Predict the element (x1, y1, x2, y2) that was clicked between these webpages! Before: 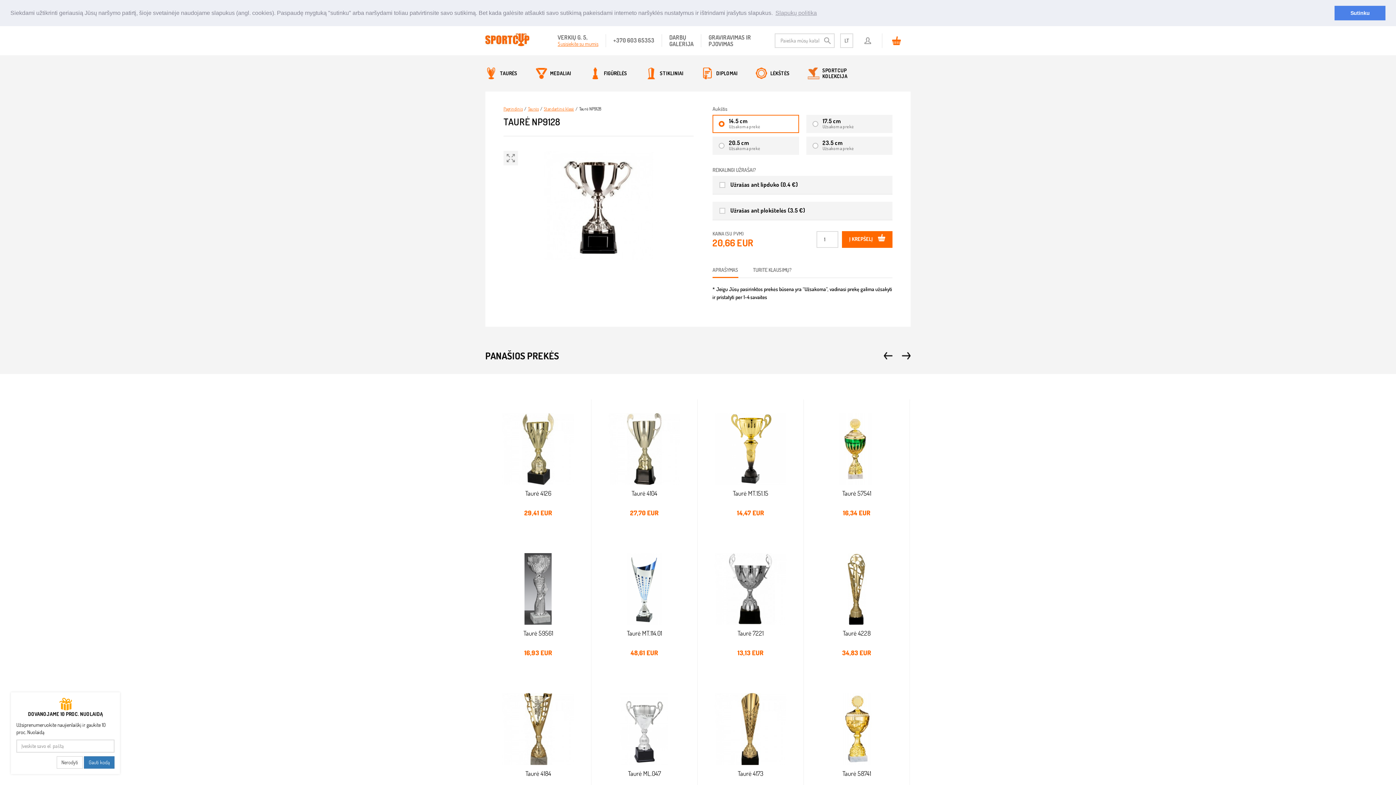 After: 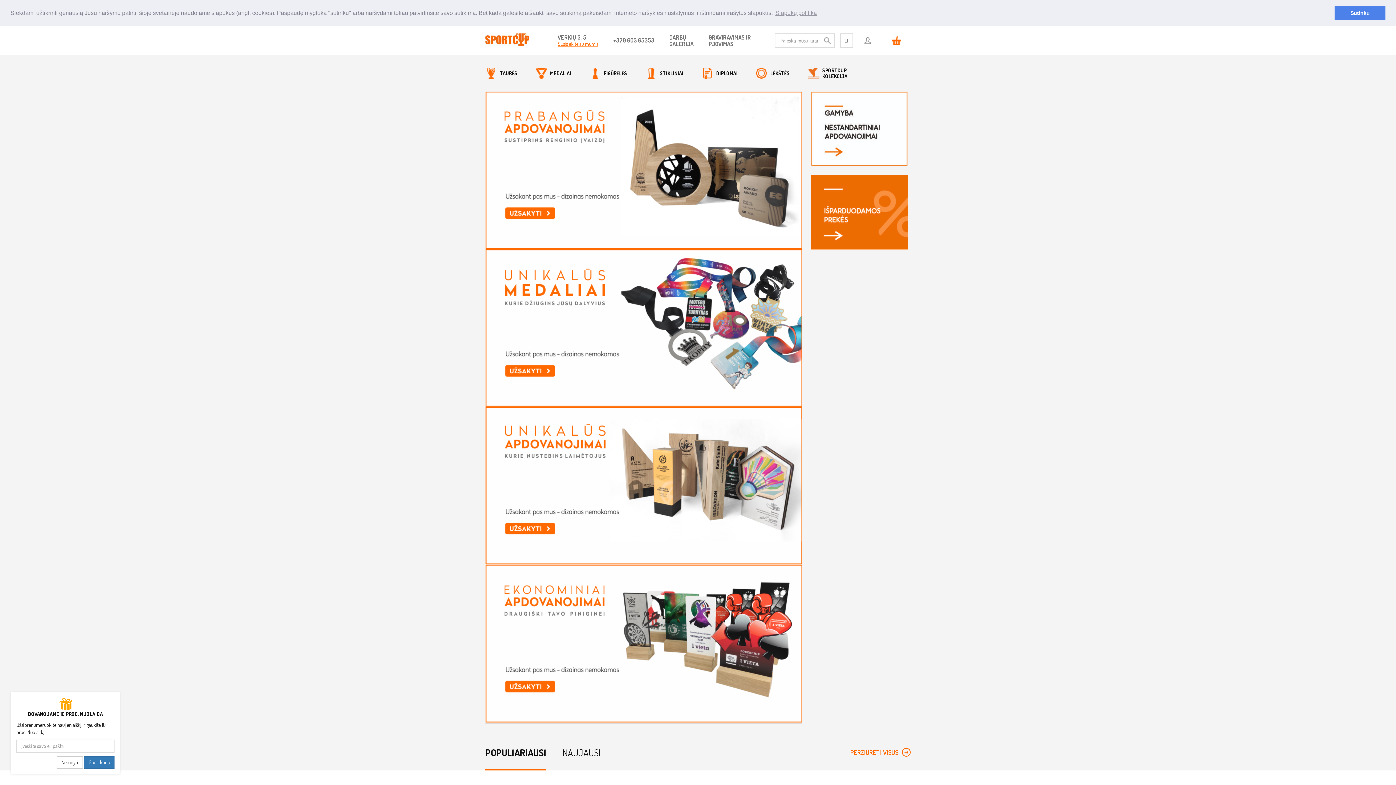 Action: bbox: (485, 26, 549, 53)